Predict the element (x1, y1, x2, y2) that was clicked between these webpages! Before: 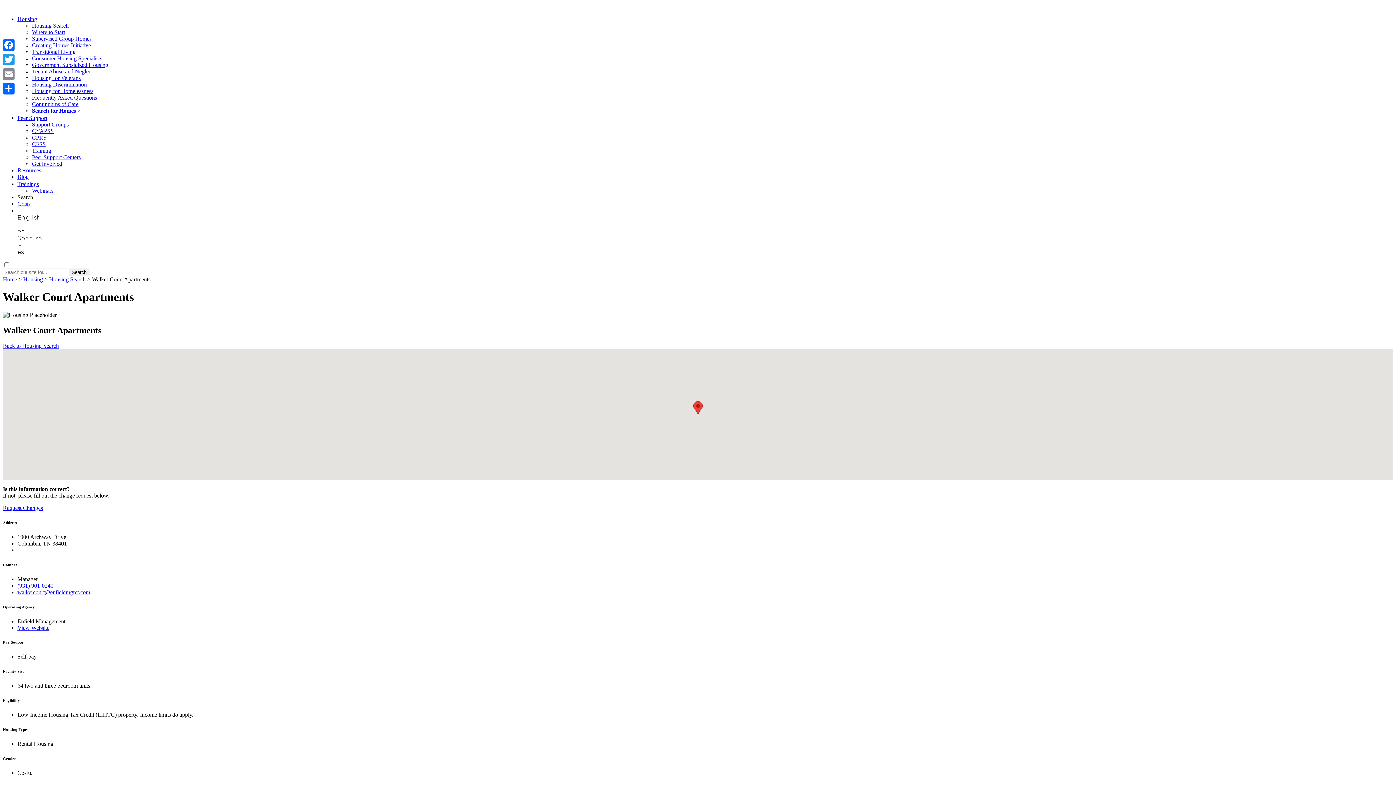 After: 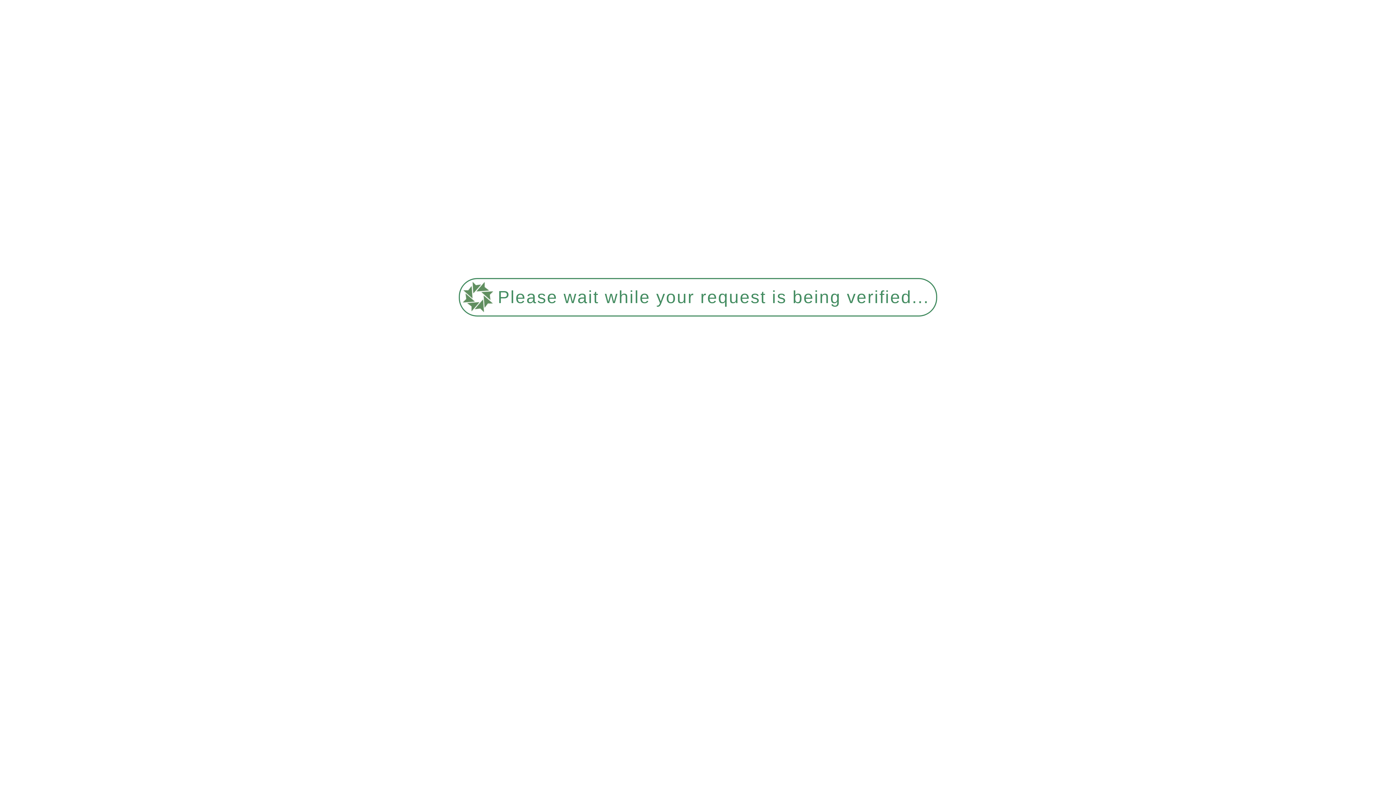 Action: label: Search for Homes > bbox: (32, 107, 80, 113)